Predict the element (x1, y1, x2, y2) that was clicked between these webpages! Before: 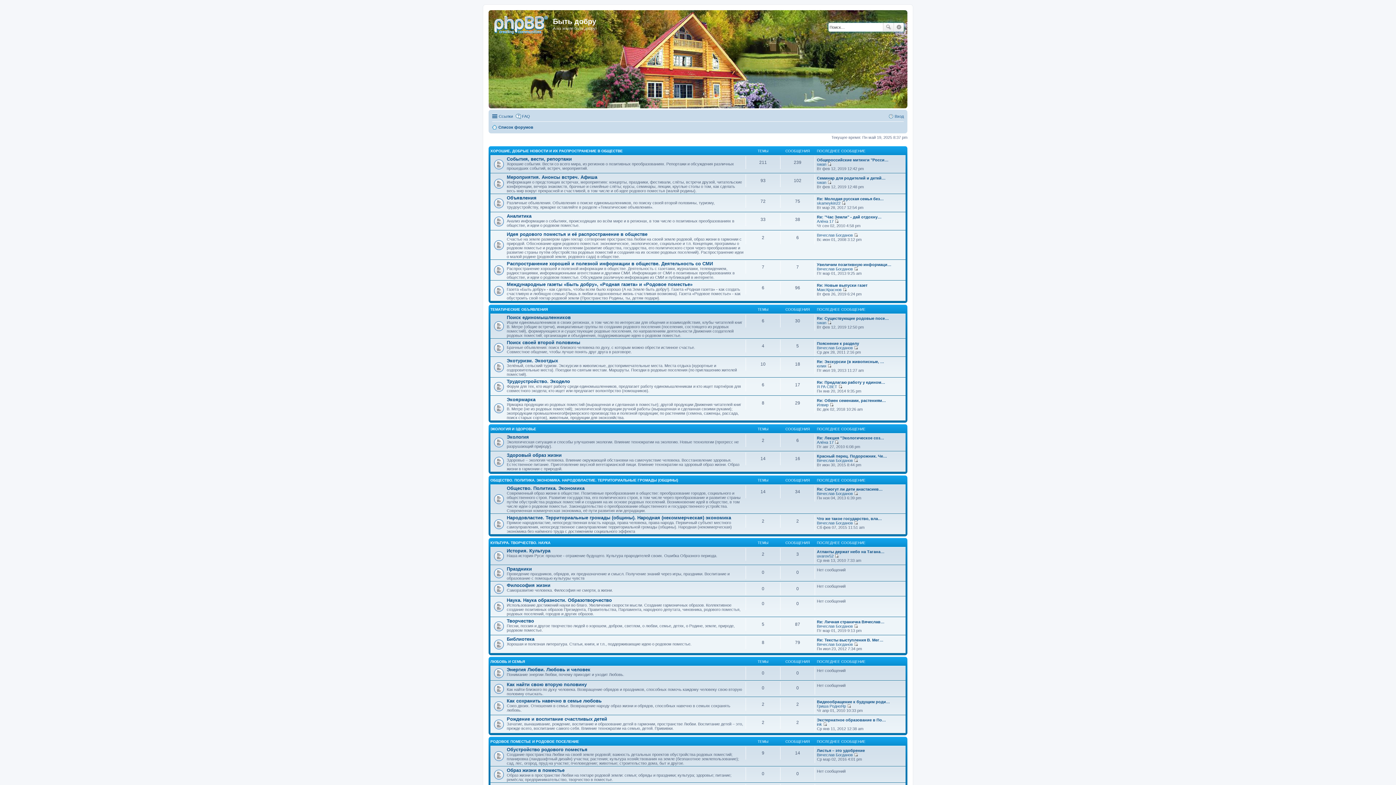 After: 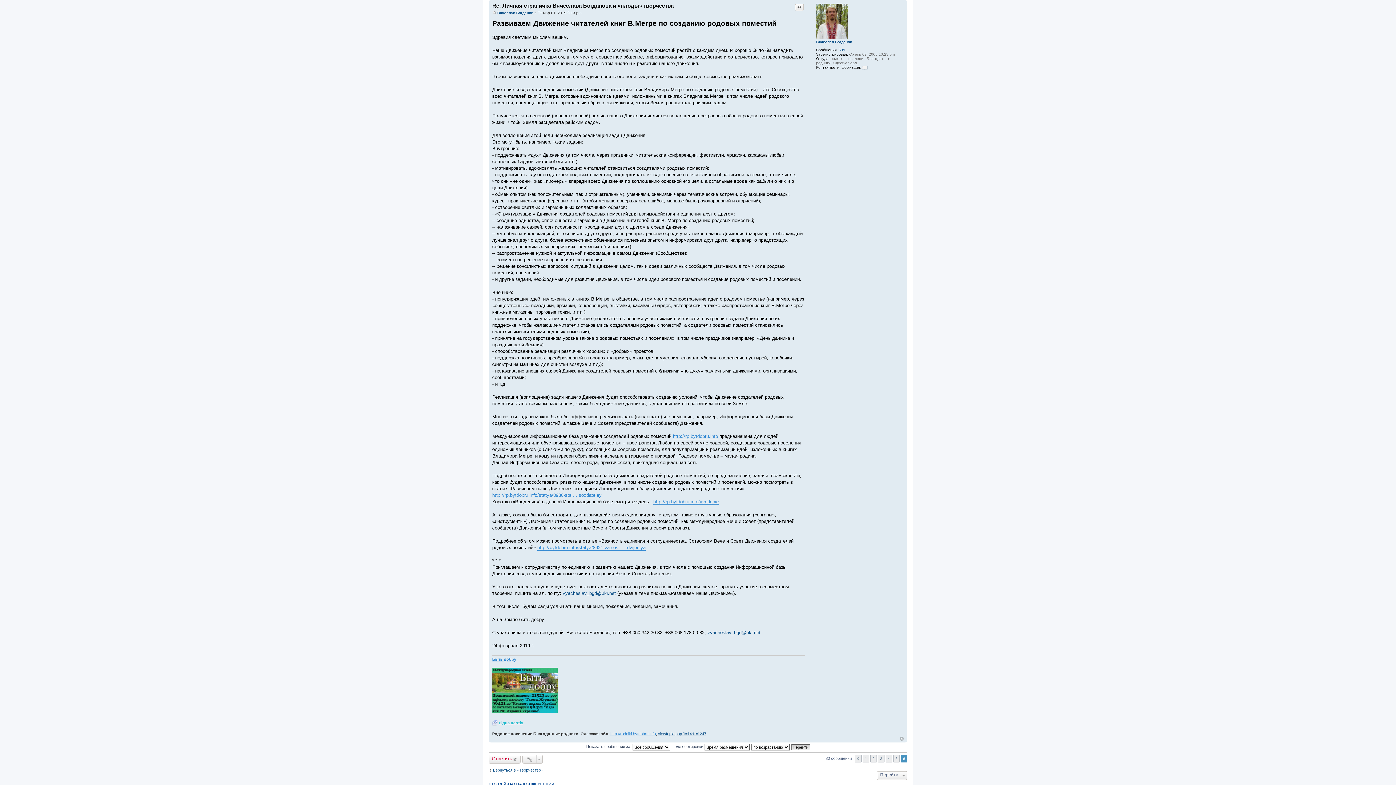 Action: bbox: (817, 619, 884, 624) label: Re: Личная страничка Вячеслав…